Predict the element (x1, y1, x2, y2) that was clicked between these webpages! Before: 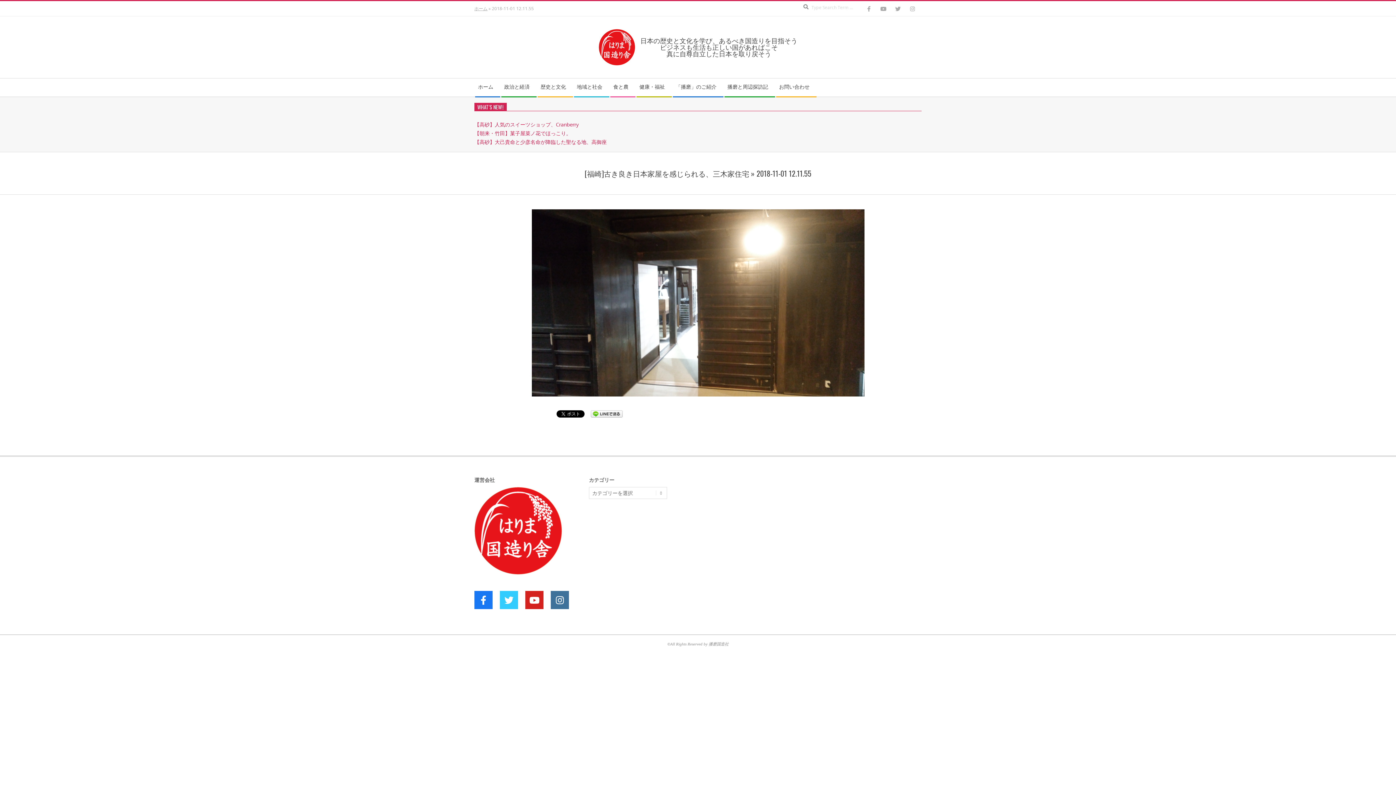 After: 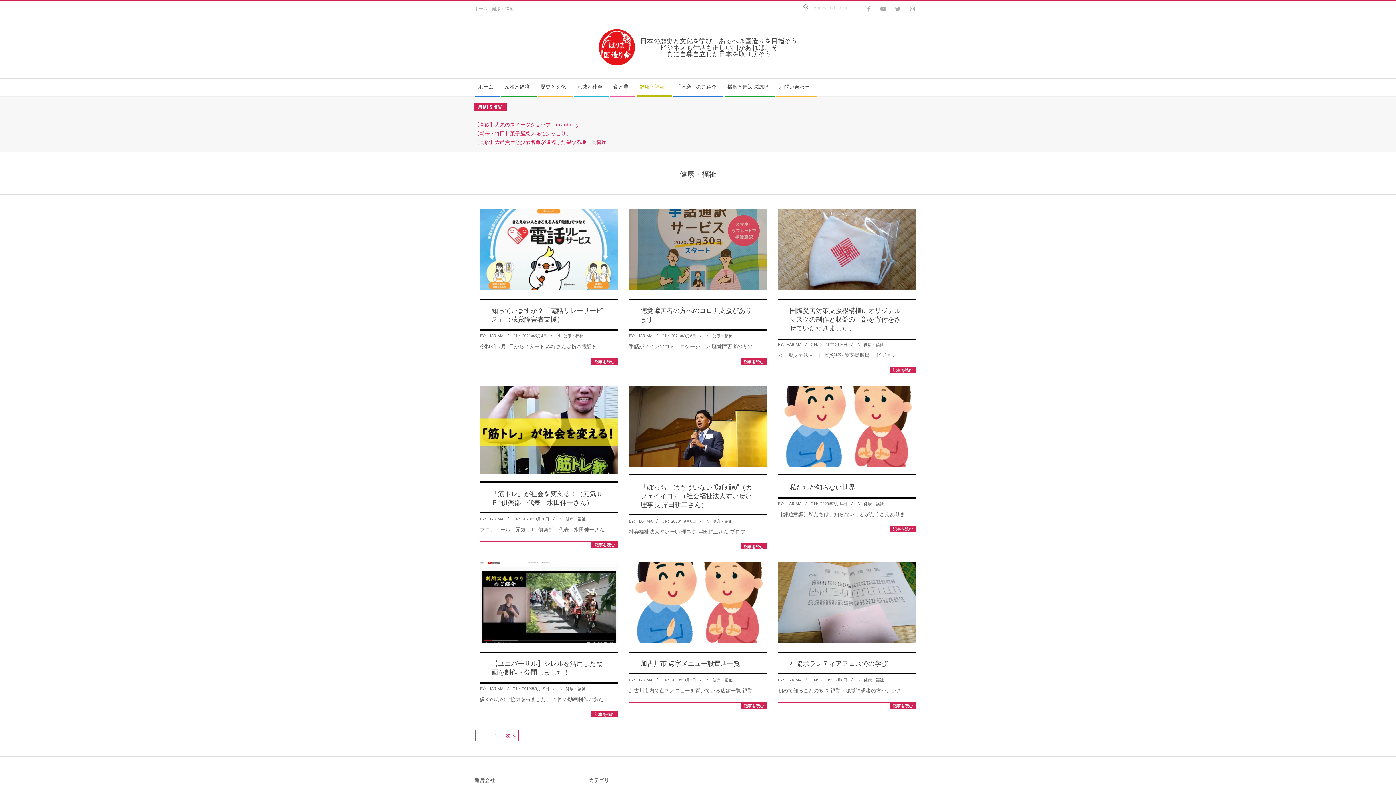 Action: bbox: (636, 78, 672, 96) label: 健康・福祉